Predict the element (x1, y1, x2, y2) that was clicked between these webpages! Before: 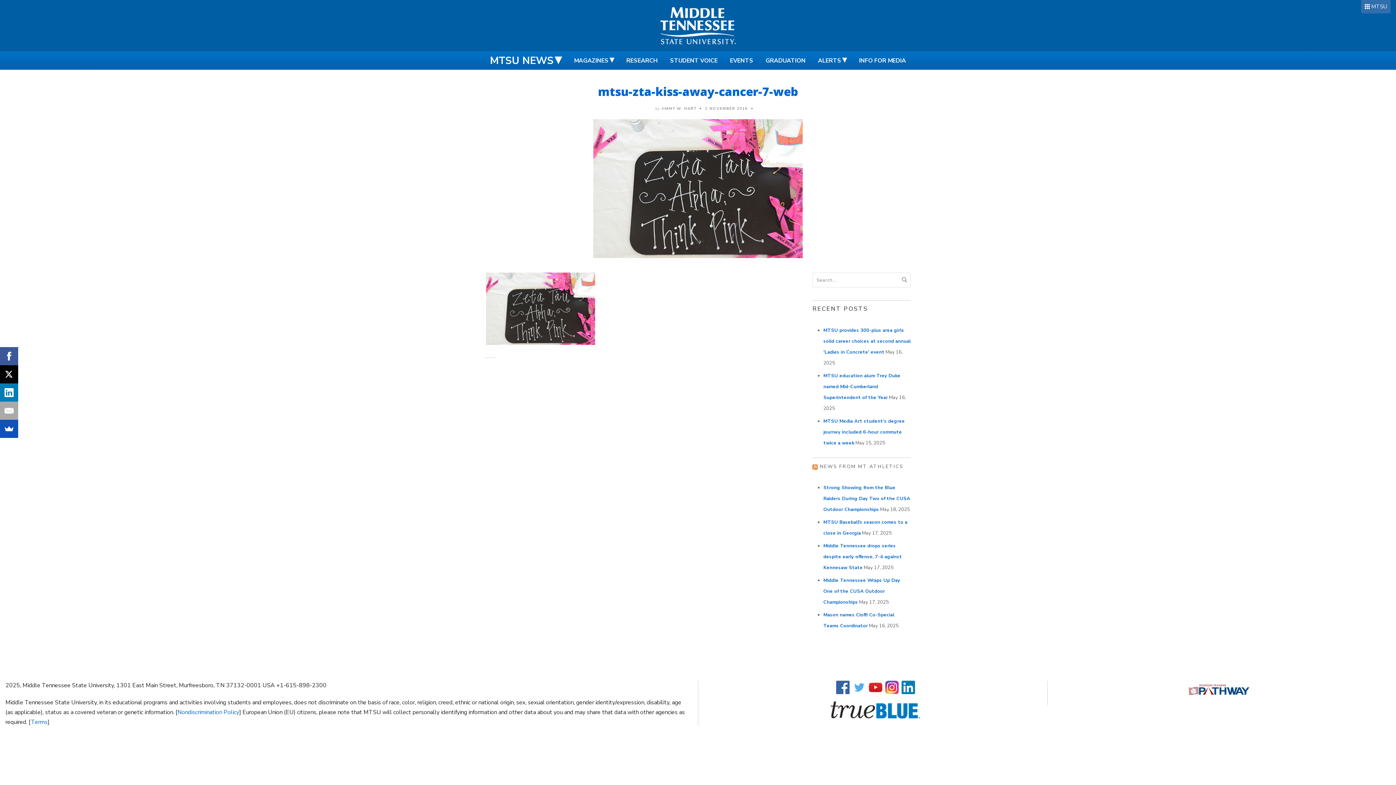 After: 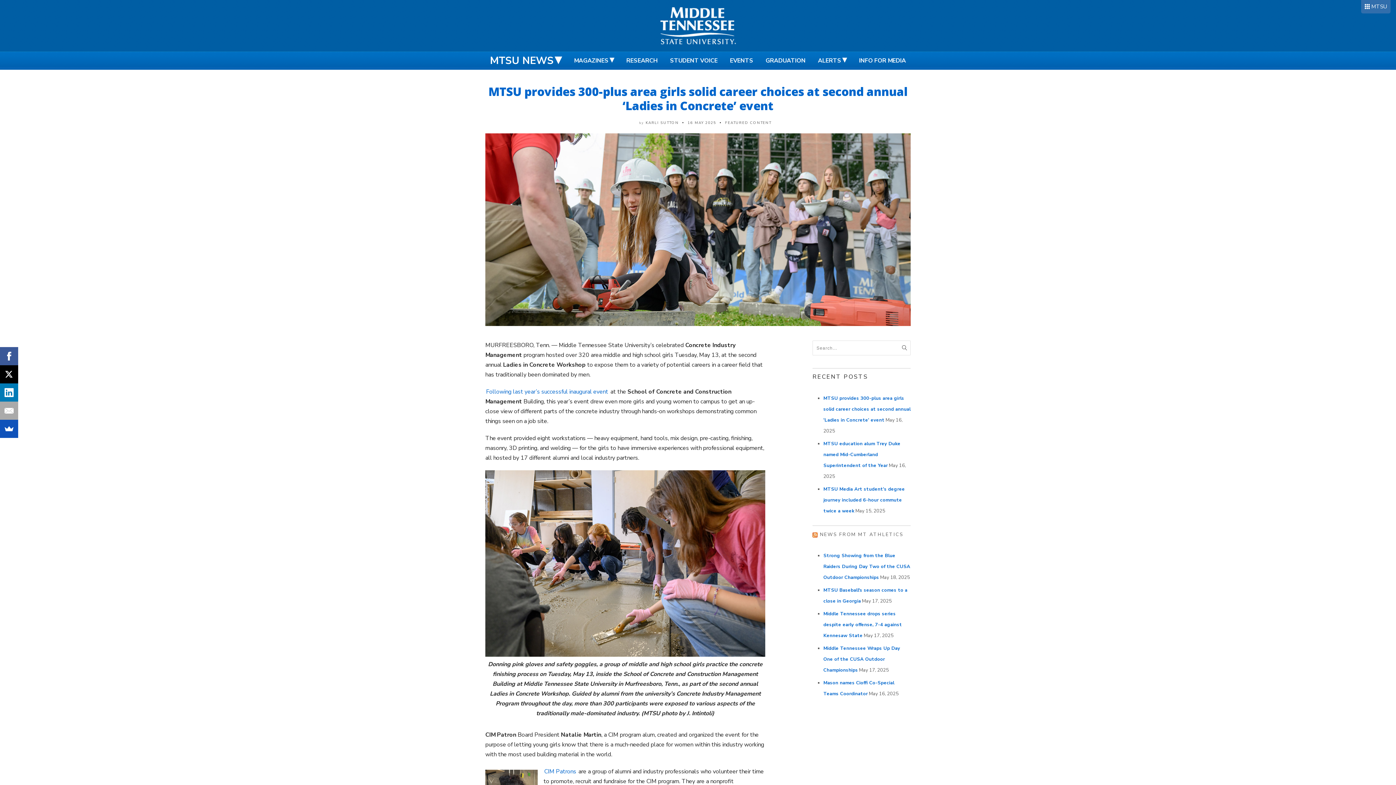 Action: label: MTSU provides 300-plus area girls solid career choices at second annual ‘Ladies in Concrete’ event bbox: (823, 327, 910, 355)